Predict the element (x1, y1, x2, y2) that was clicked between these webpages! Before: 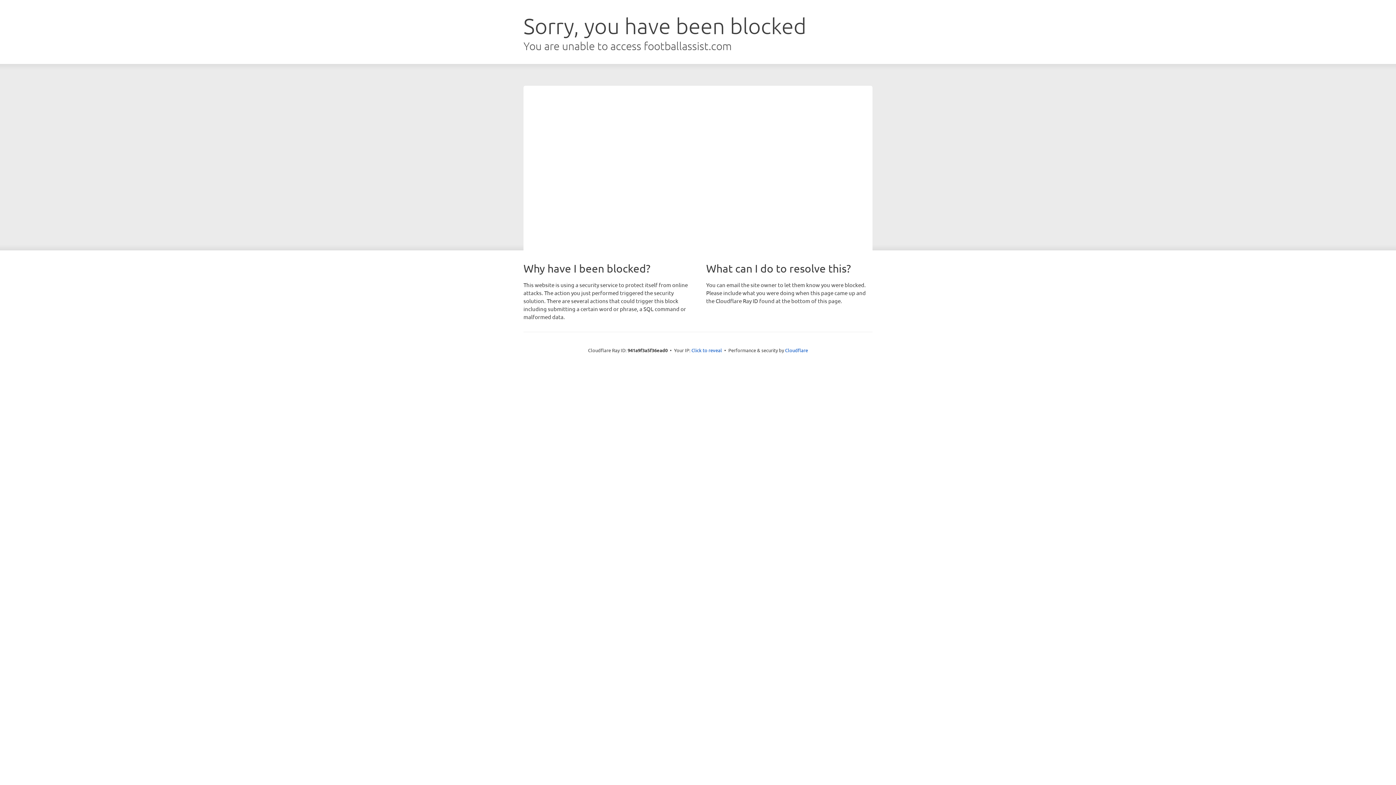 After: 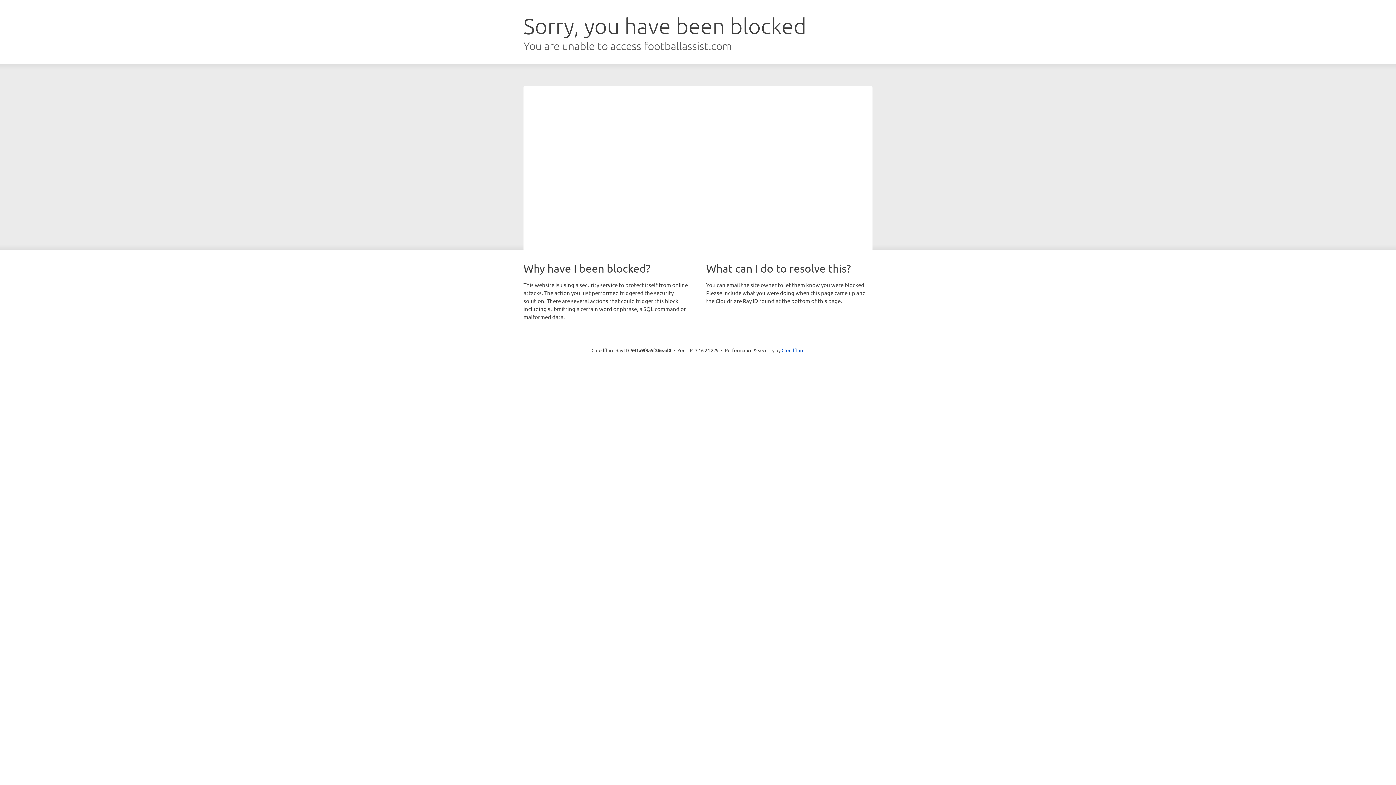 Action: label: Click to reveal bbox: (691, 346, 722, 353)